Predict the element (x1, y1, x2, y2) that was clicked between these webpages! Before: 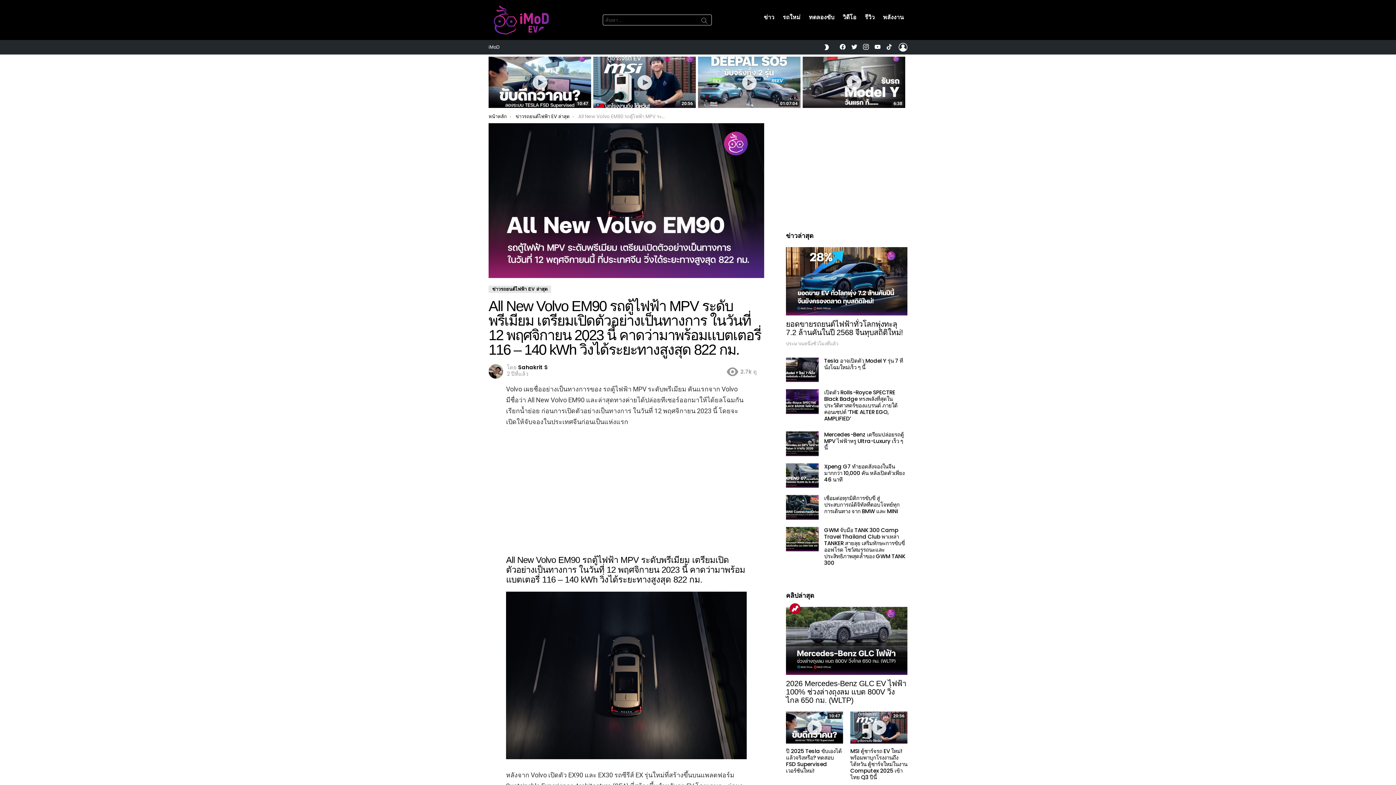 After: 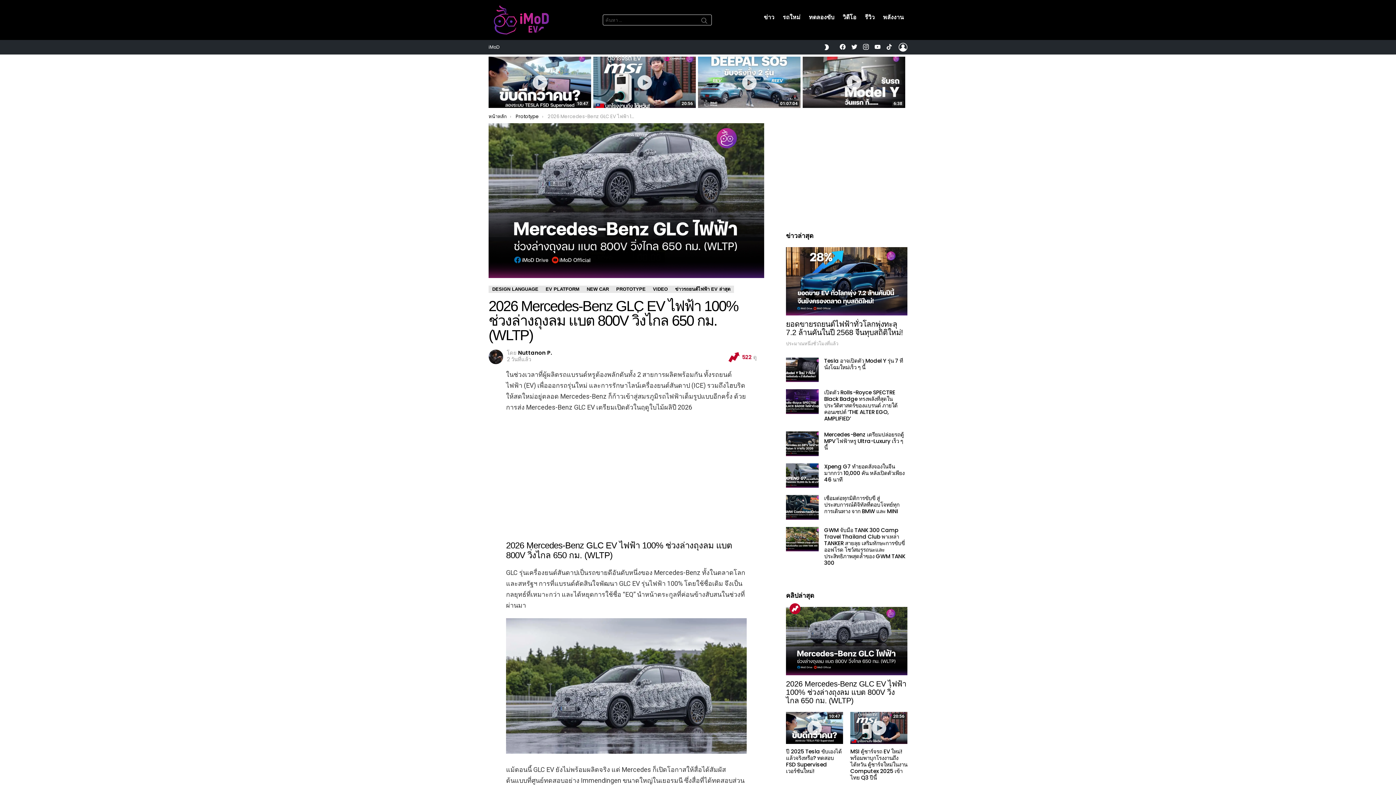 Action: bbox: (786, 607, 907, 675)